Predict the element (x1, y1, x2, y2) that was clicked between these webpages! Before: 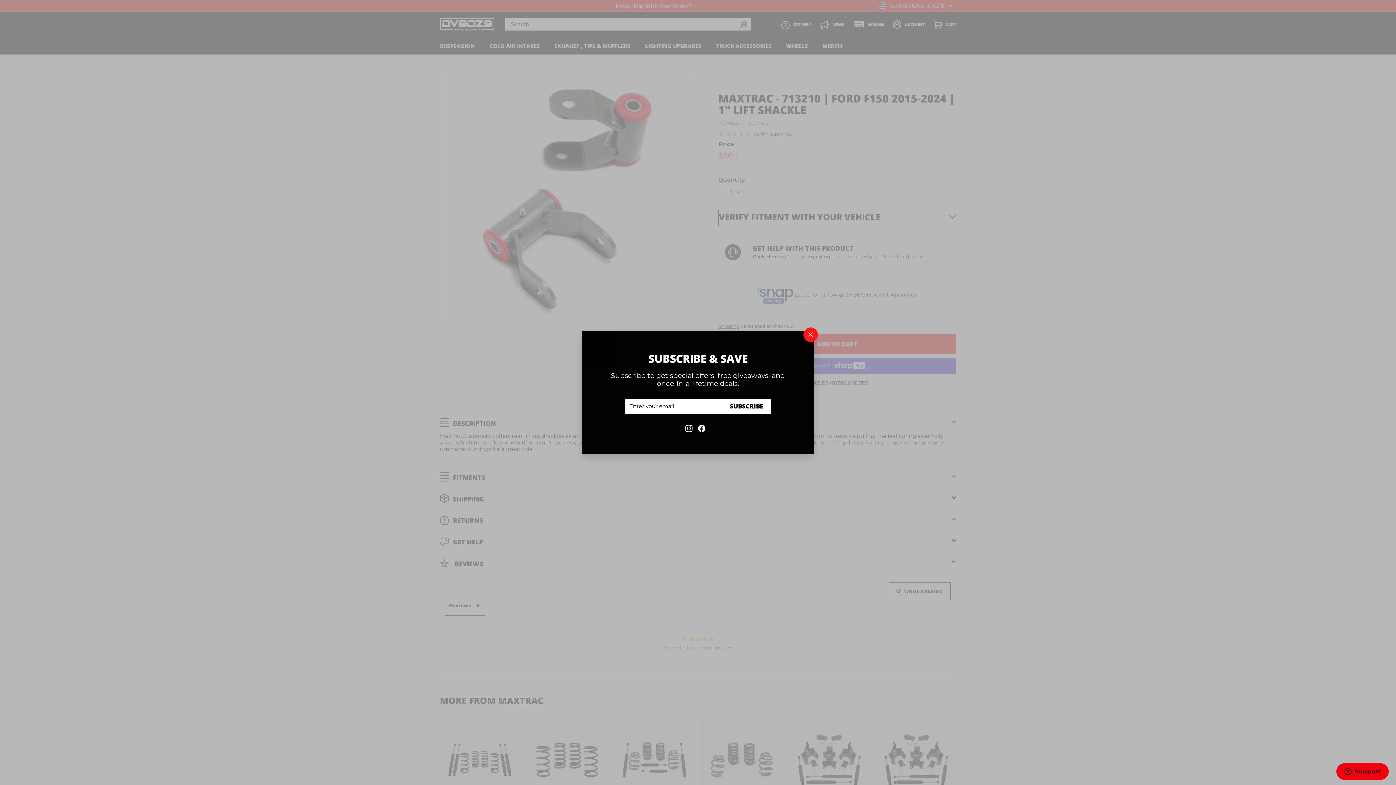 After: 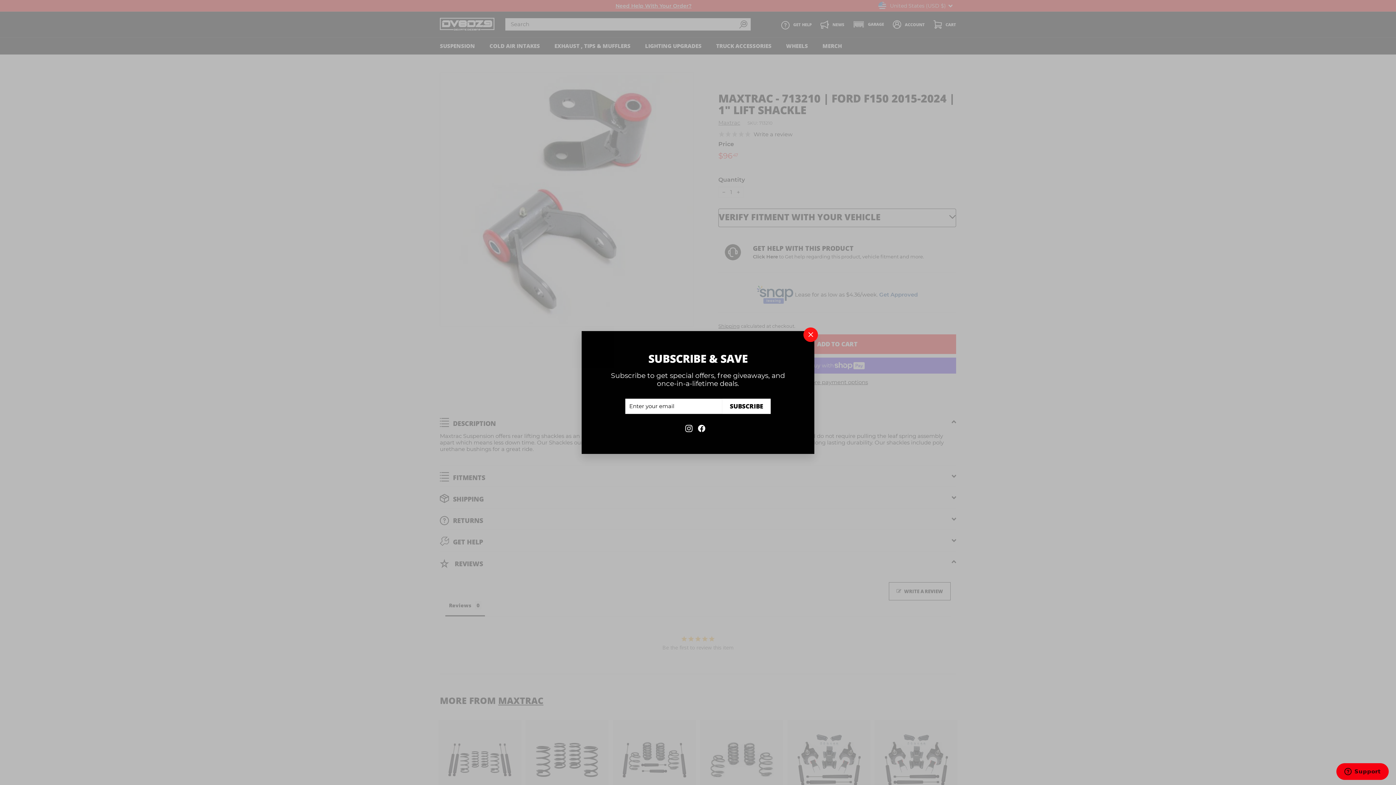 Action: label: Facebook bbox: (698, 424, 705, 430)